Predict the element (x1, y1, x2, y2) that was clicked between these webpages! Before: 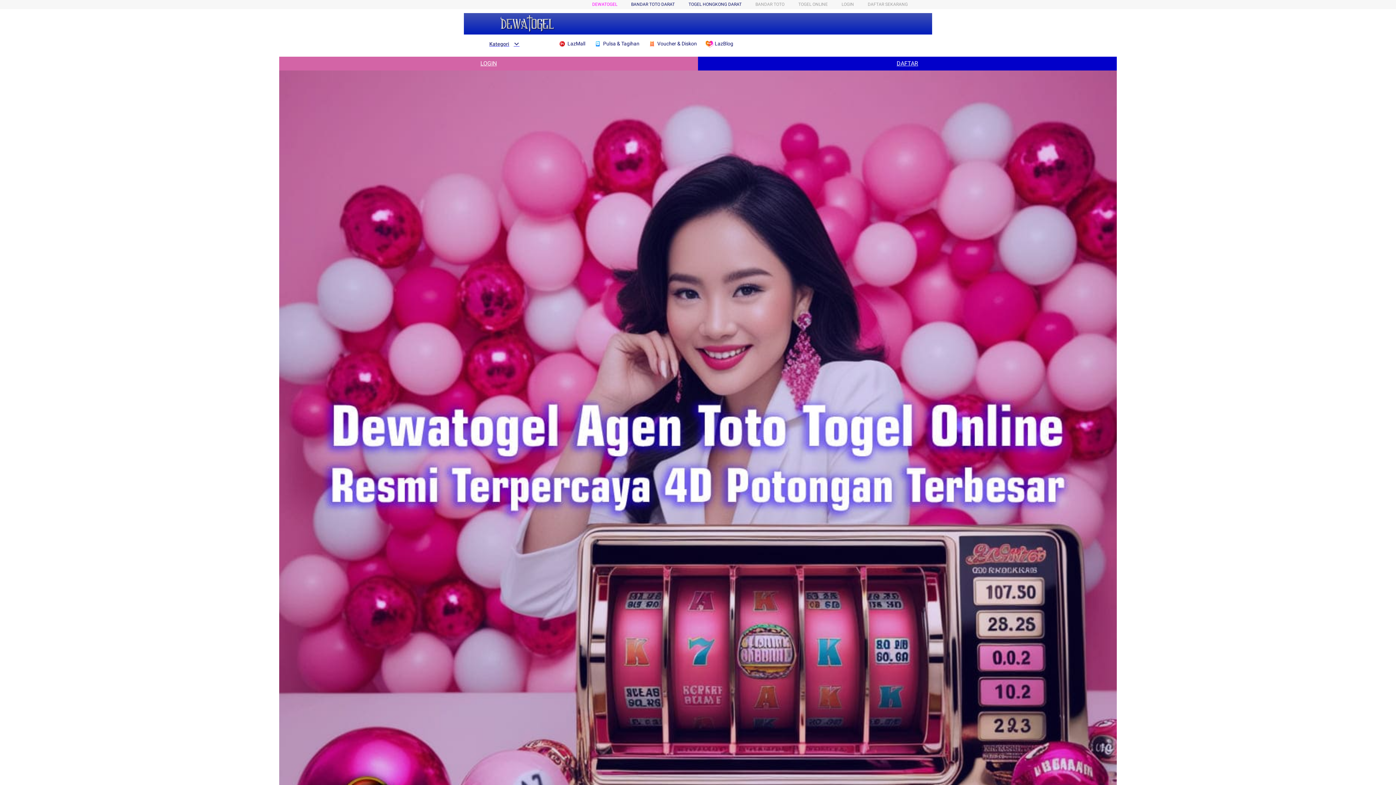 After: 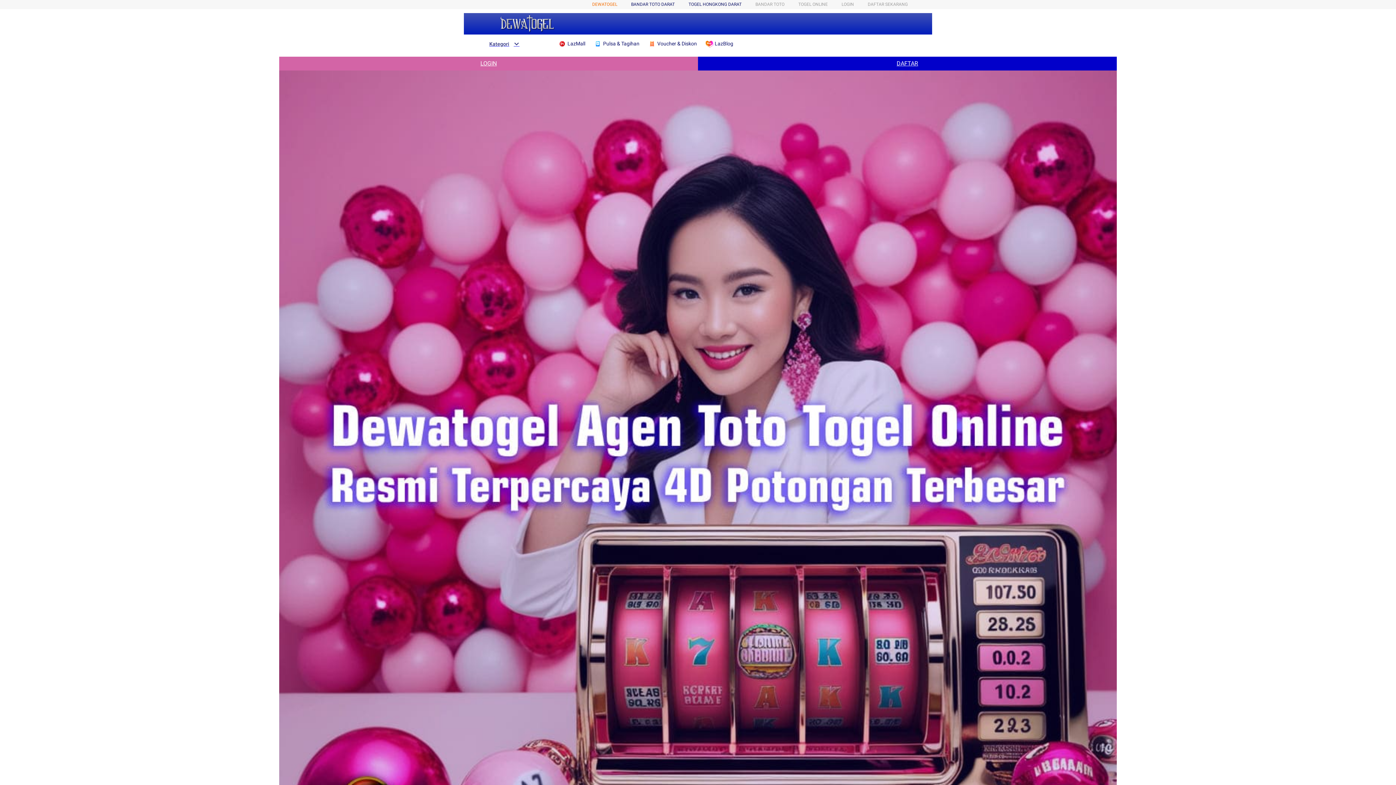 Action: label: DEWATOGEL bbox: (592, 1, 617, 6)